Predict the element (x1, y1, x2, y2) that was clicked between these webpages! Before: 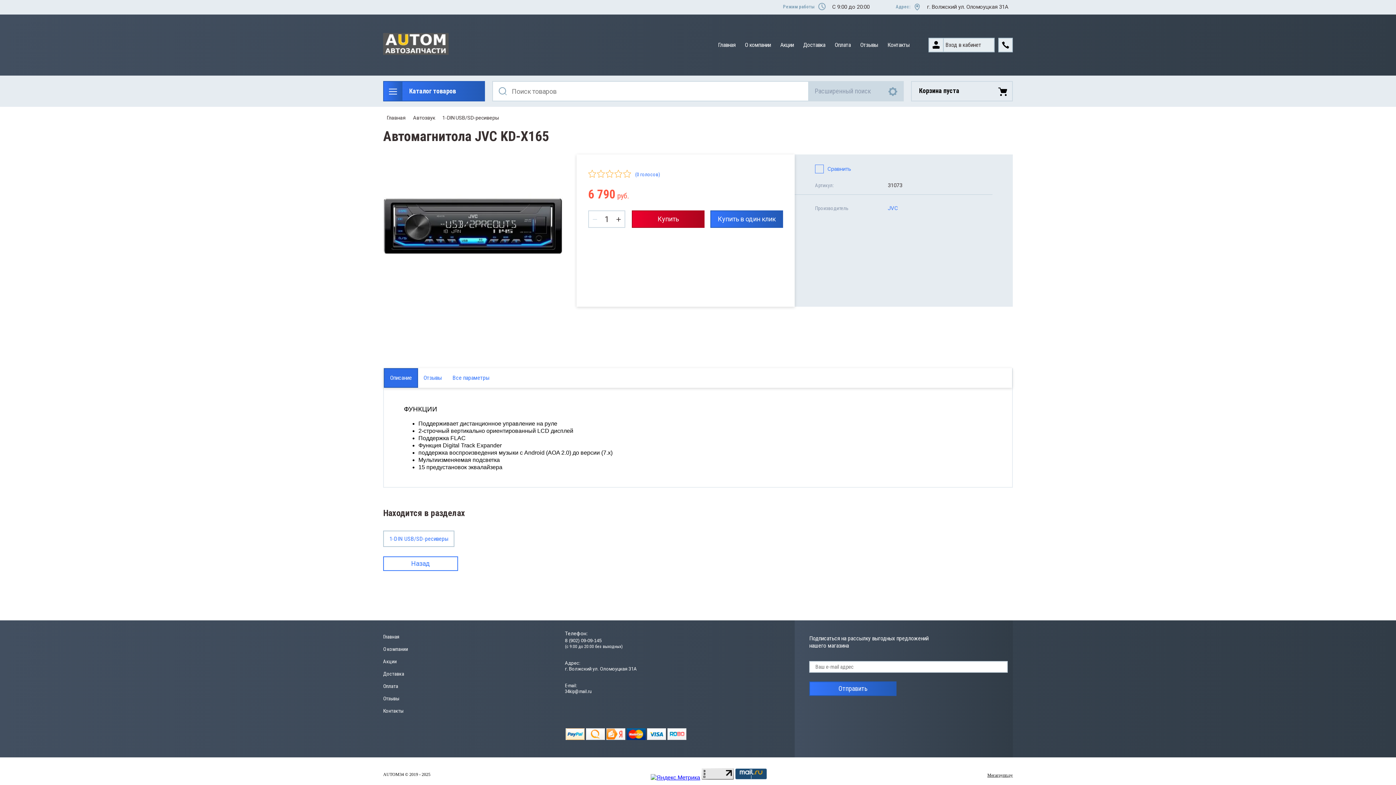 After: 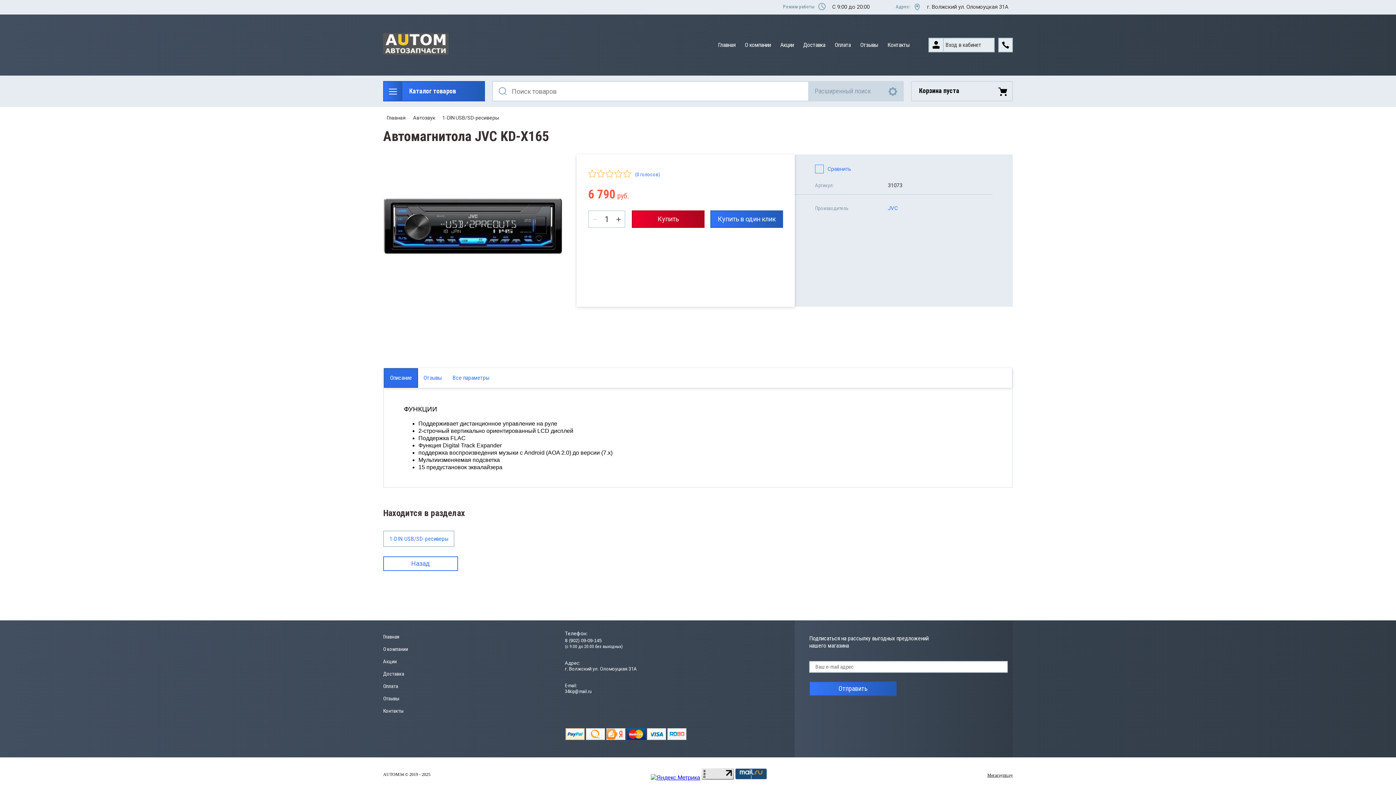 Action: bbox: (667, 728, 686, 740)